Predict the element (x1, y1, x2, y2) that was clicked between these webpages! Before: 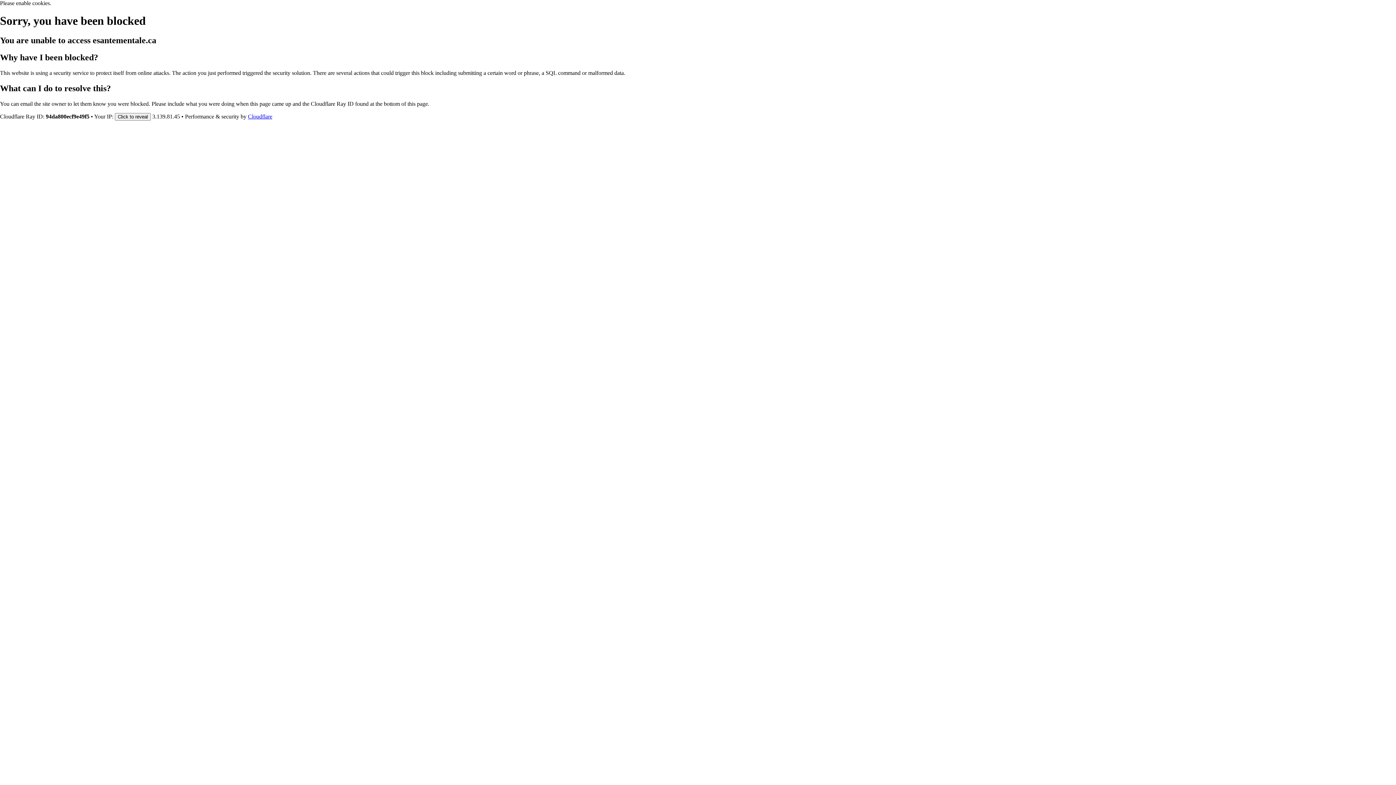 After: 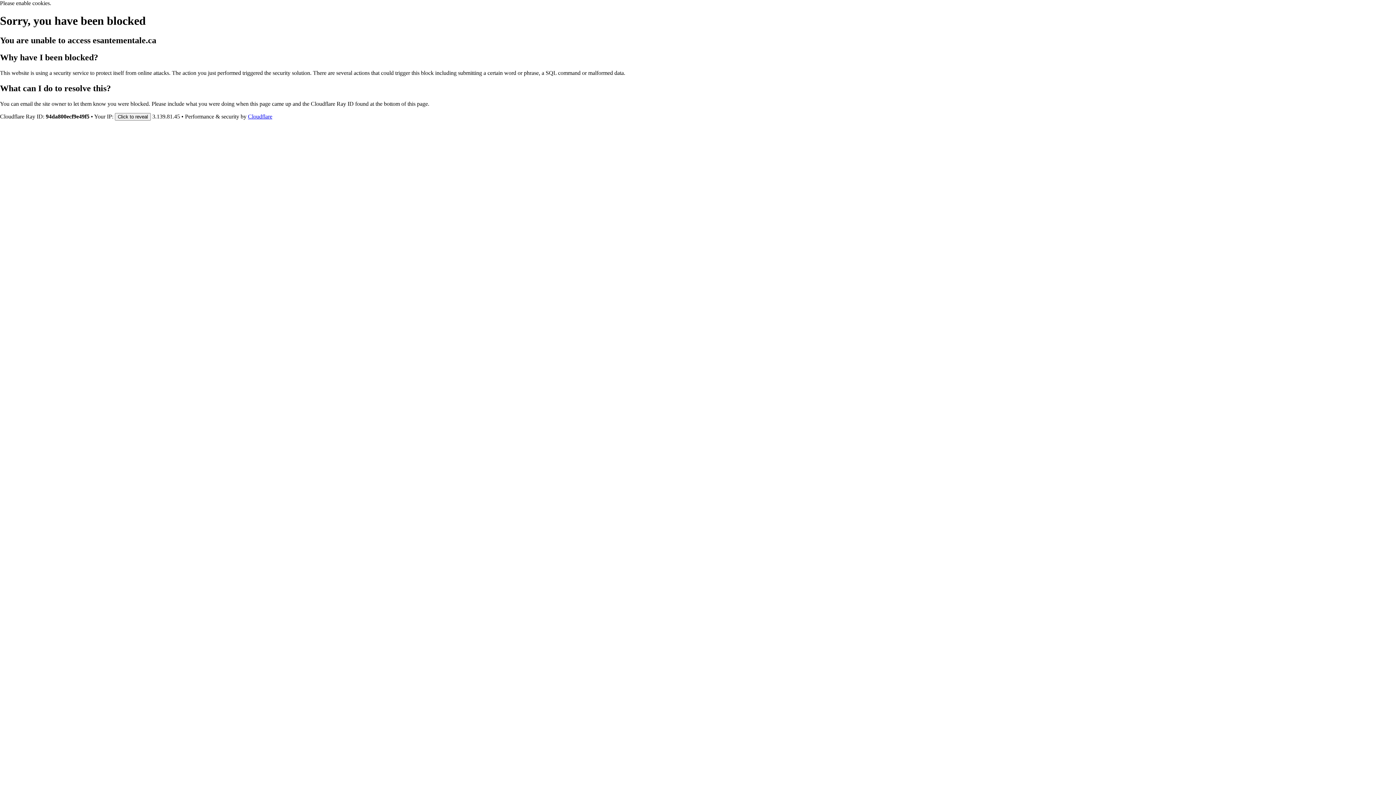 Action: label: Cloudflare bbox: (248, 113, 272, 119)